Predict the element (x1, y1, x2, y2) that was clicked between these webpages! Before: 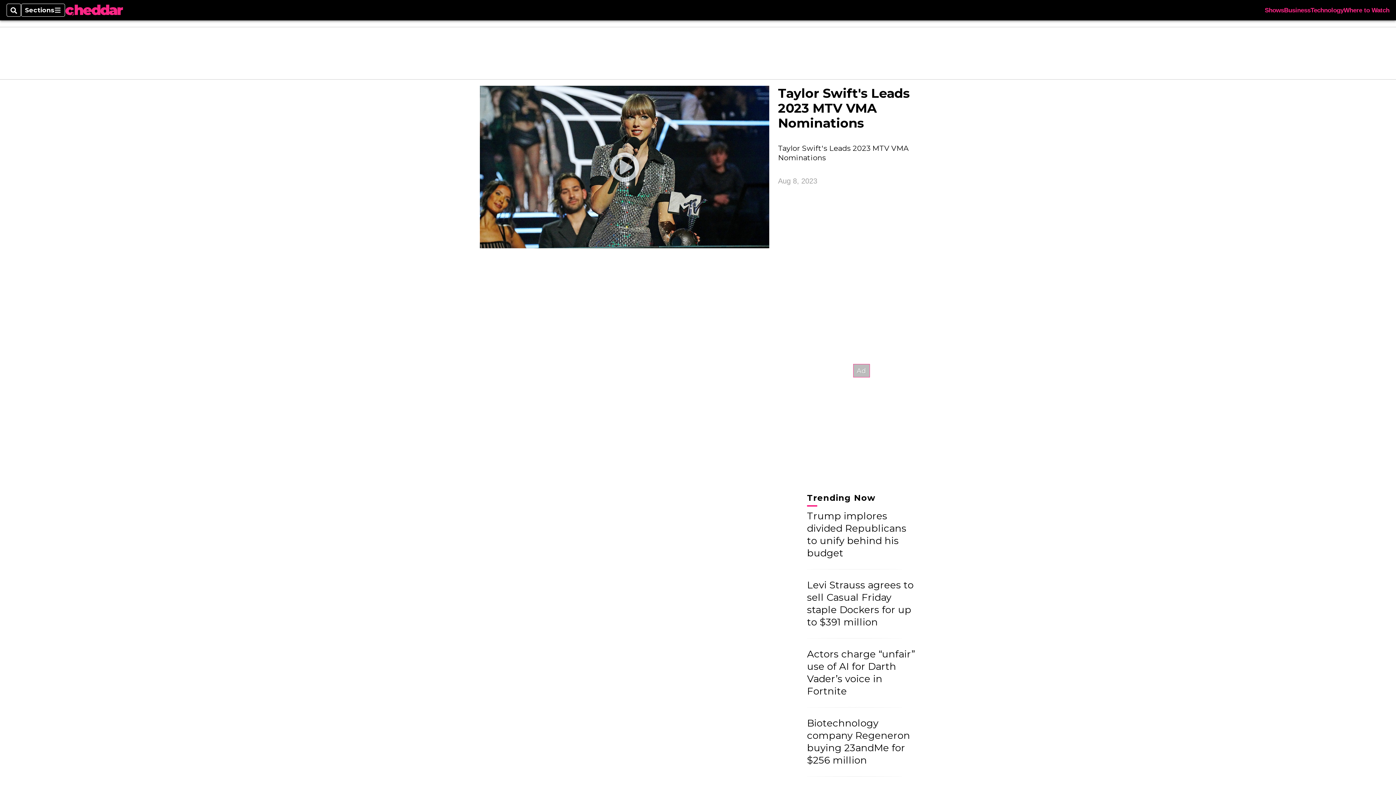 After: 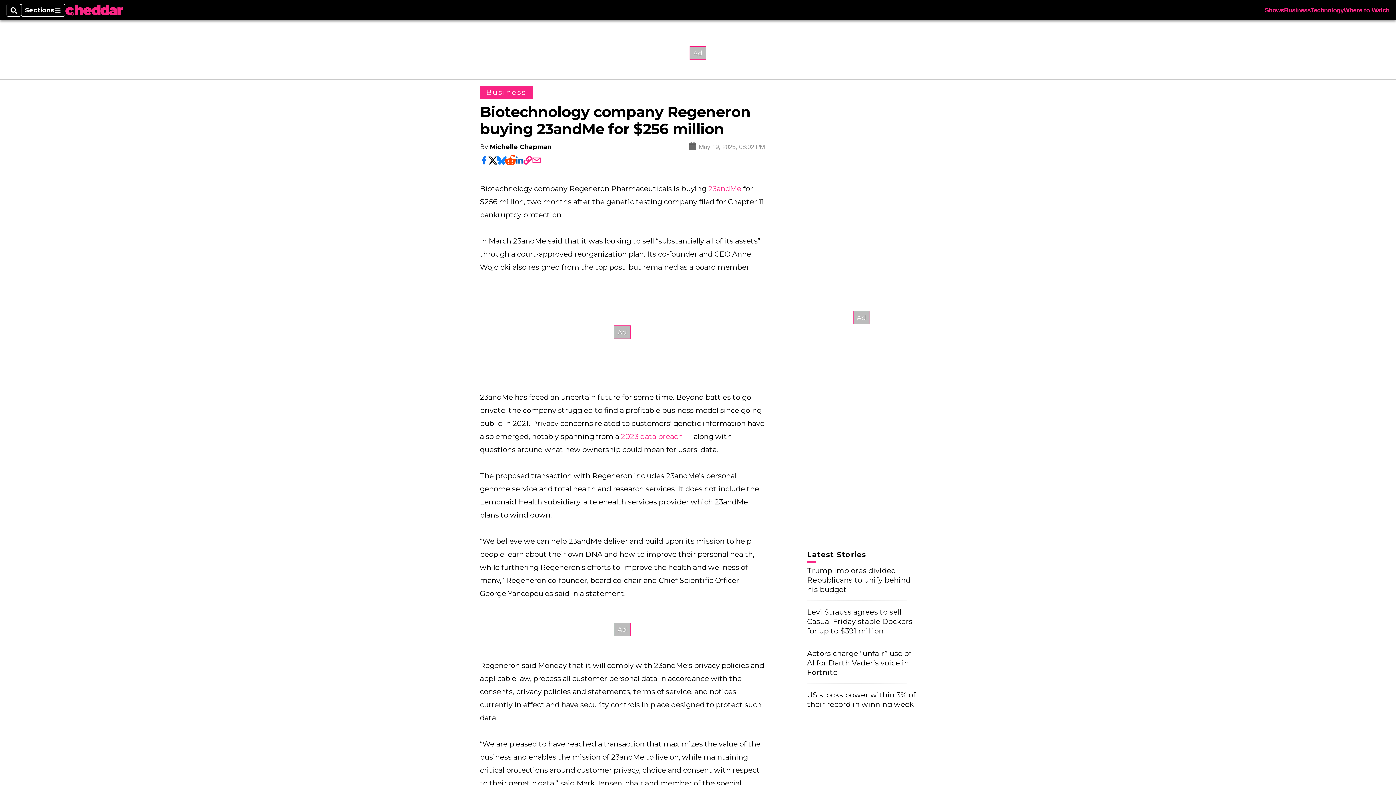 Action: label: Biotechnology company Regeneron buying 23andMe for $256 million bbox: (807, 717, 910, 766)